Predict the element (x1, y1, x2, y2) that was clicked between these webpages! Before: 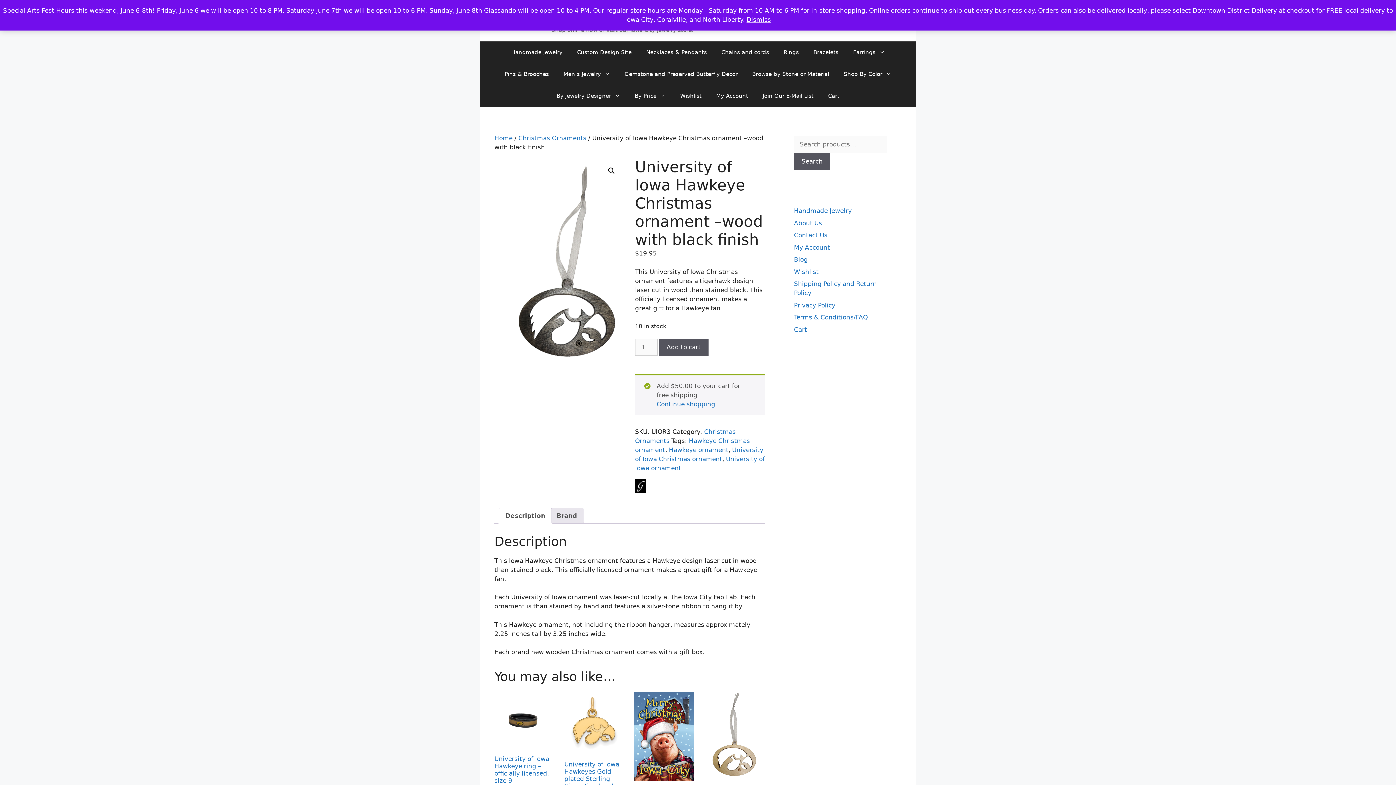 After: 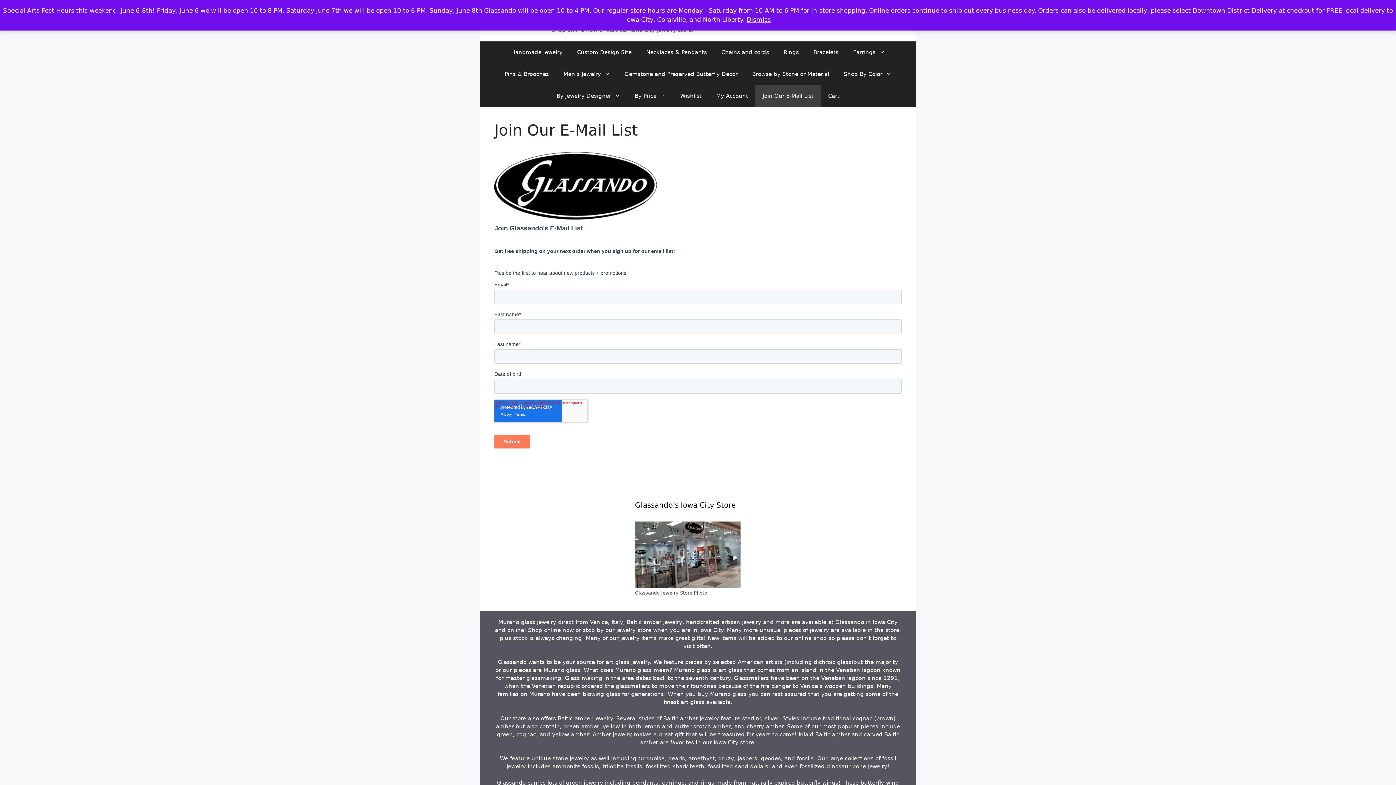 Action: bbox: (755, 85, 821, 106) label: Join Our E-Mail List